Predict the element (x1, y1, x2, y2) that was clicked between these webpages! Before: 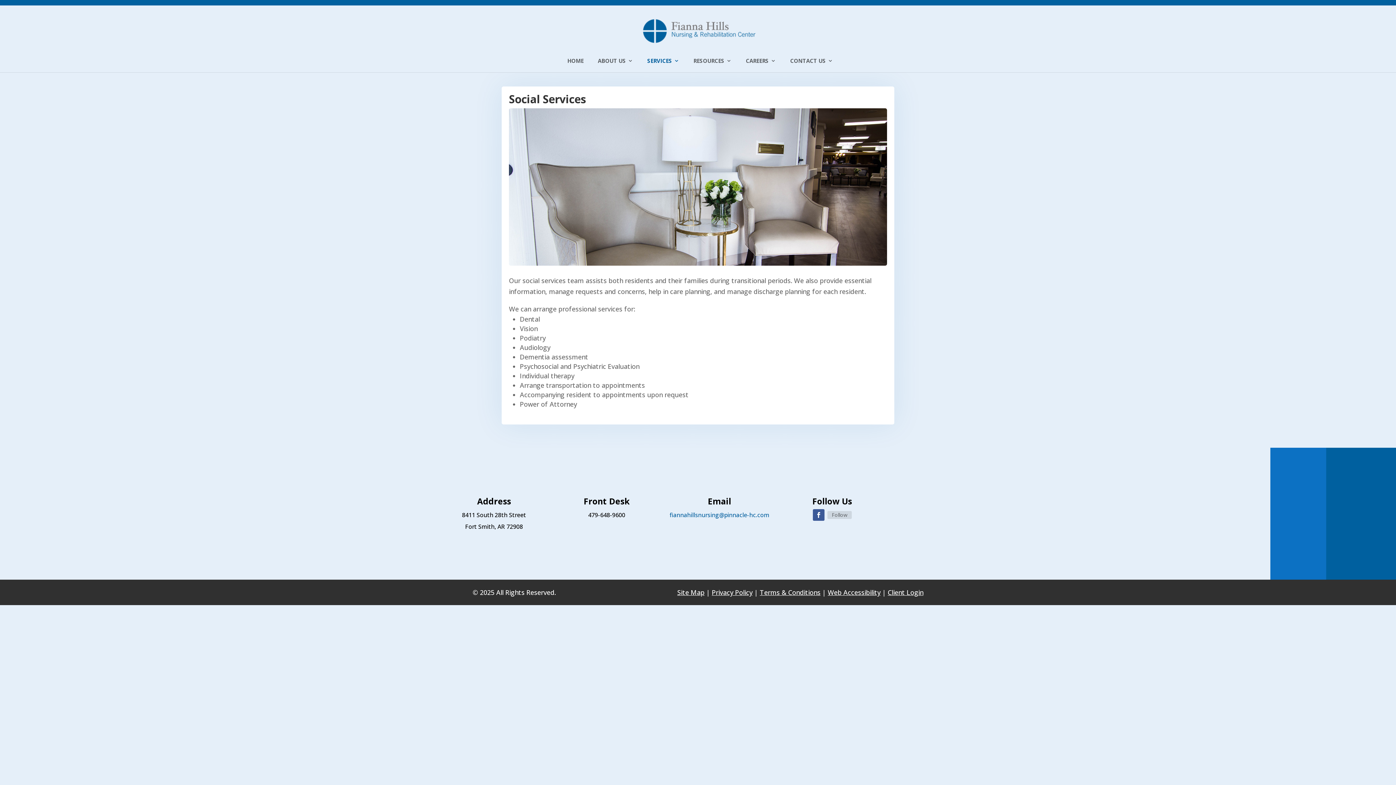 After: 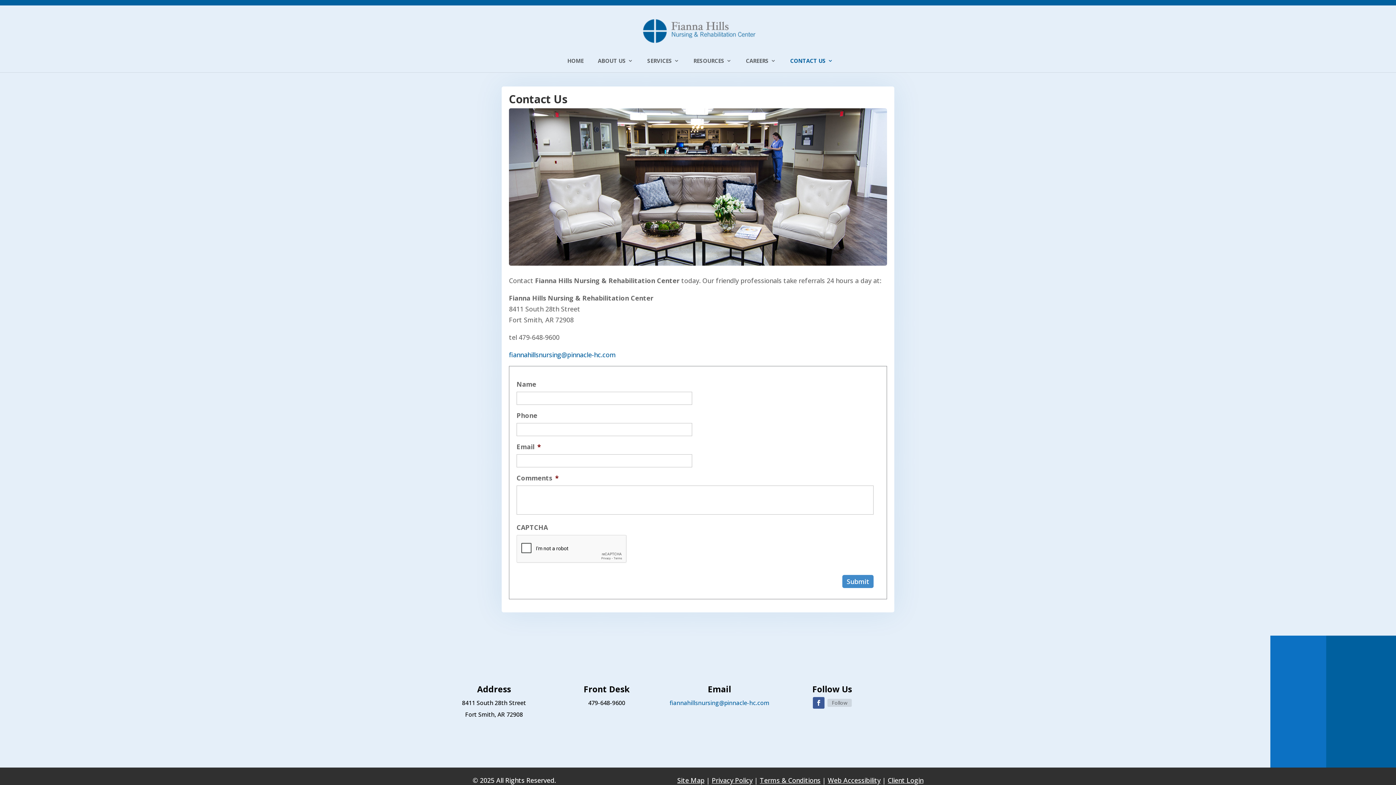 Action: label: CONTACT US bbox: (790, 58, 833, 72)